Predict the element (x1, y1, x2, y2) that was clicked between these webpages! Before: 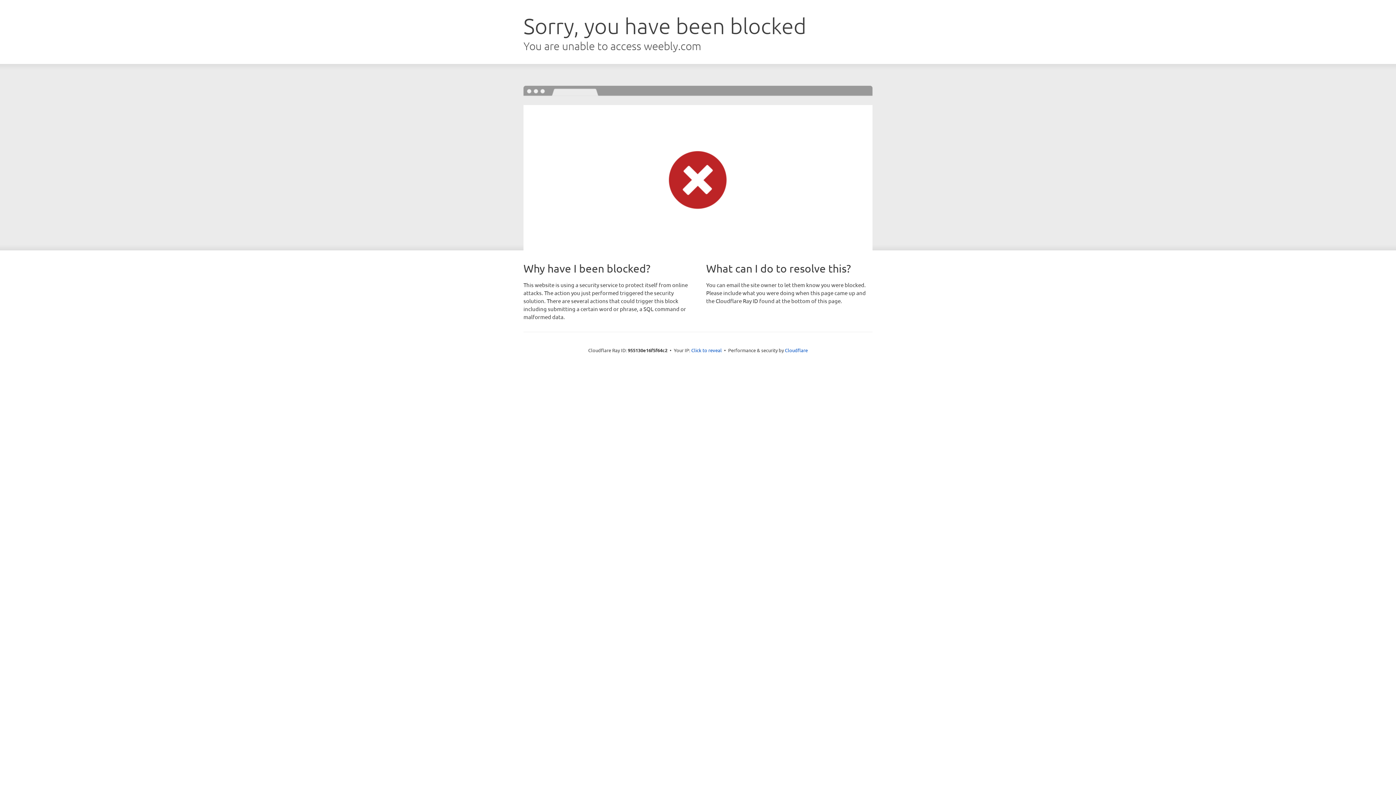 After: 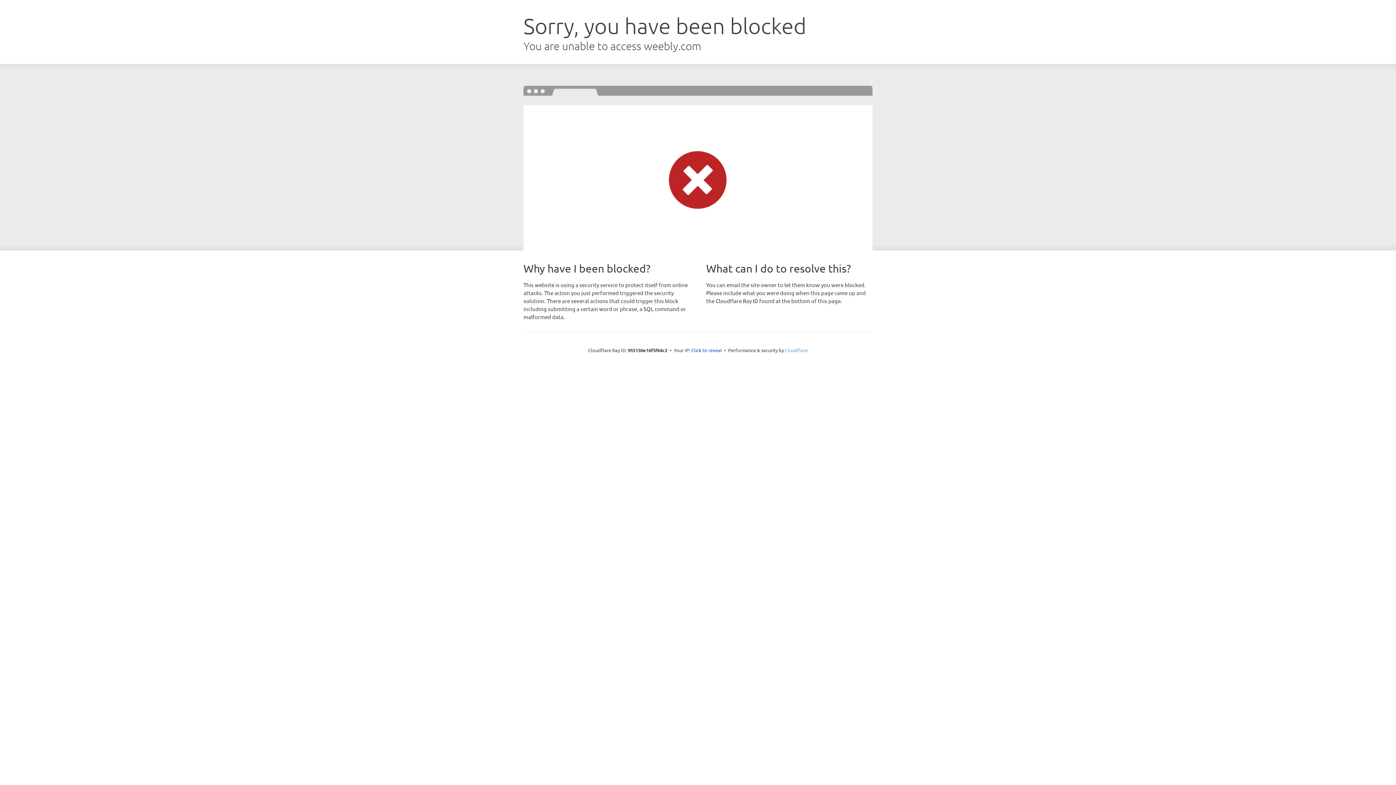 Action: bbox: (785, 347, 808, 353) label: Cloudflare